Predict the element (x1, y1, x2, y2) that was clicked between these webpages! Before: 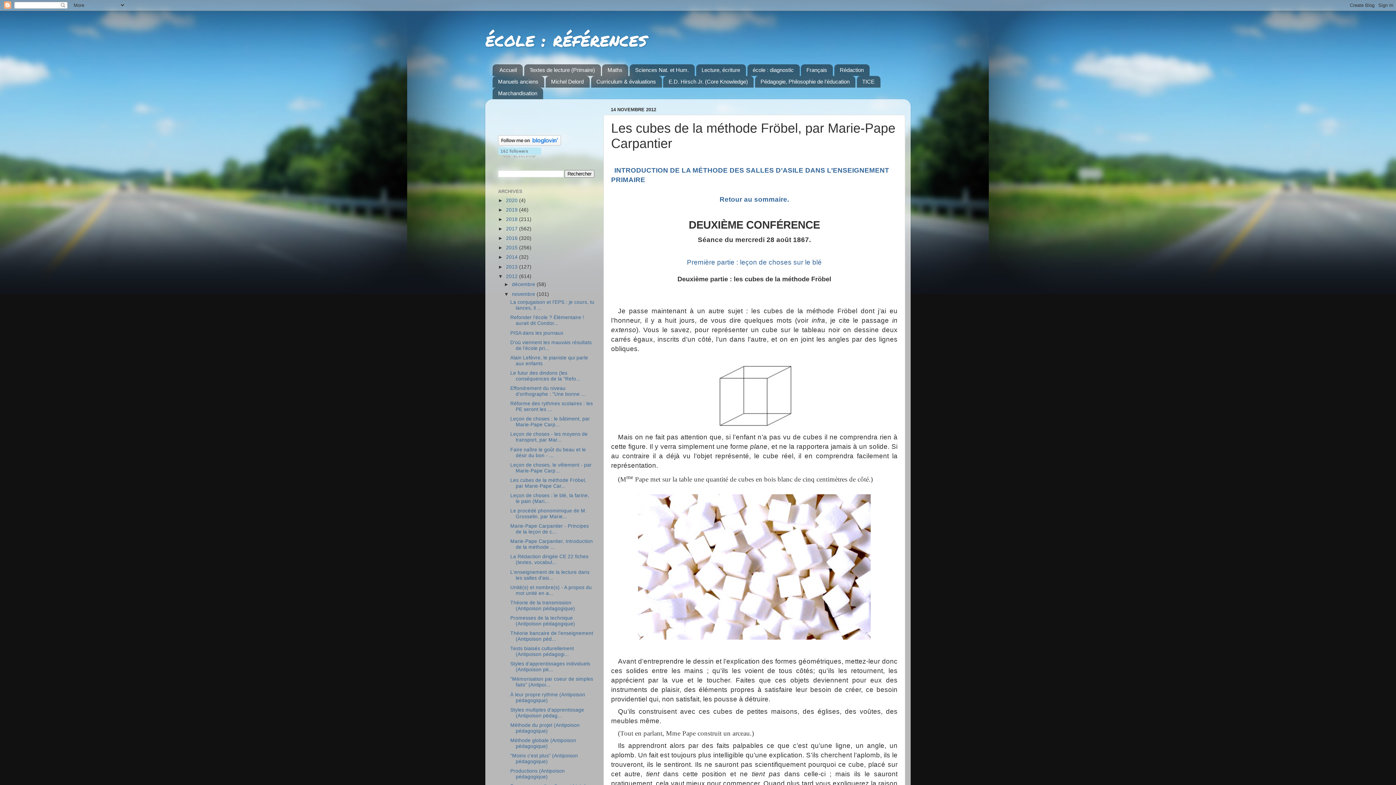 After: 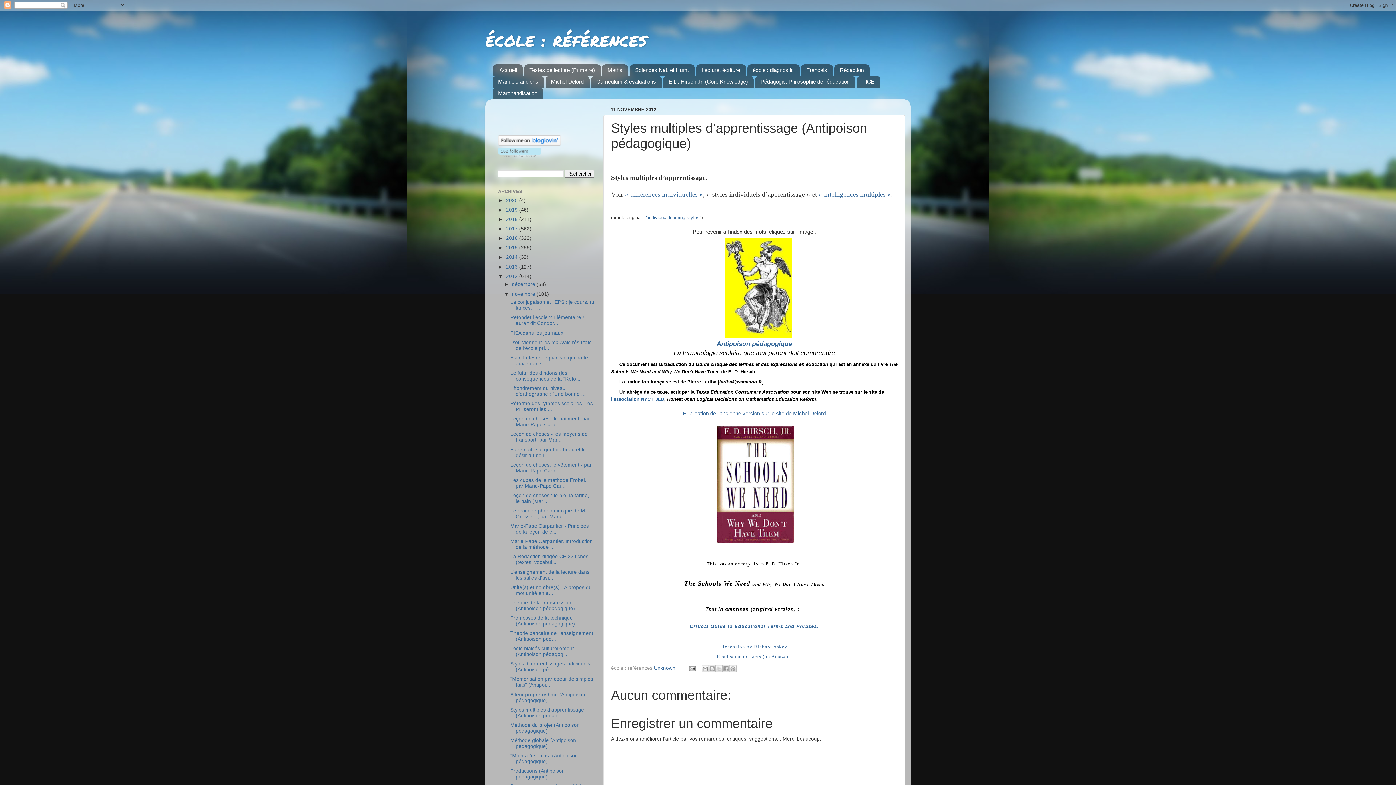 Action: bbox: (510, 707, 584, 718) label: Styles multiples d’apprentissage (Antipoison pédag...